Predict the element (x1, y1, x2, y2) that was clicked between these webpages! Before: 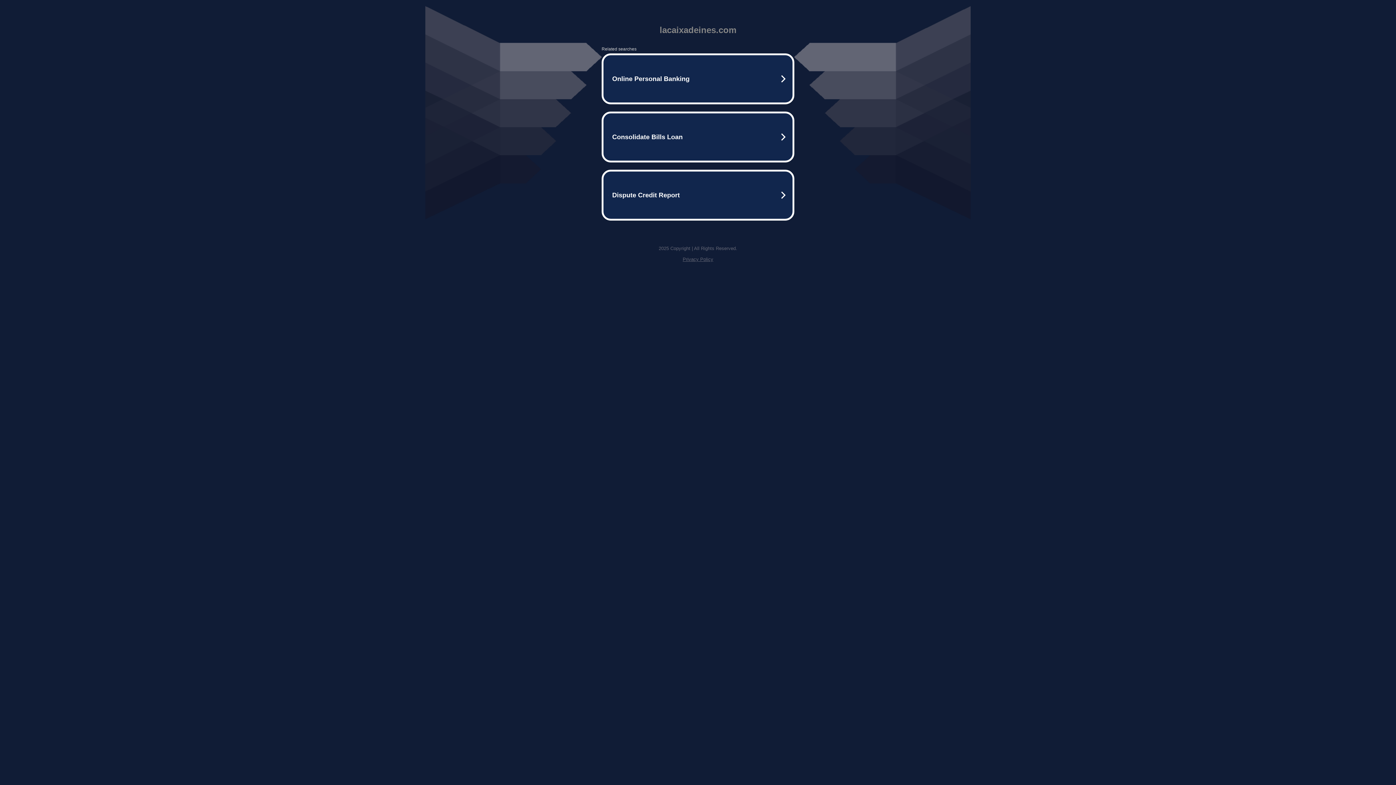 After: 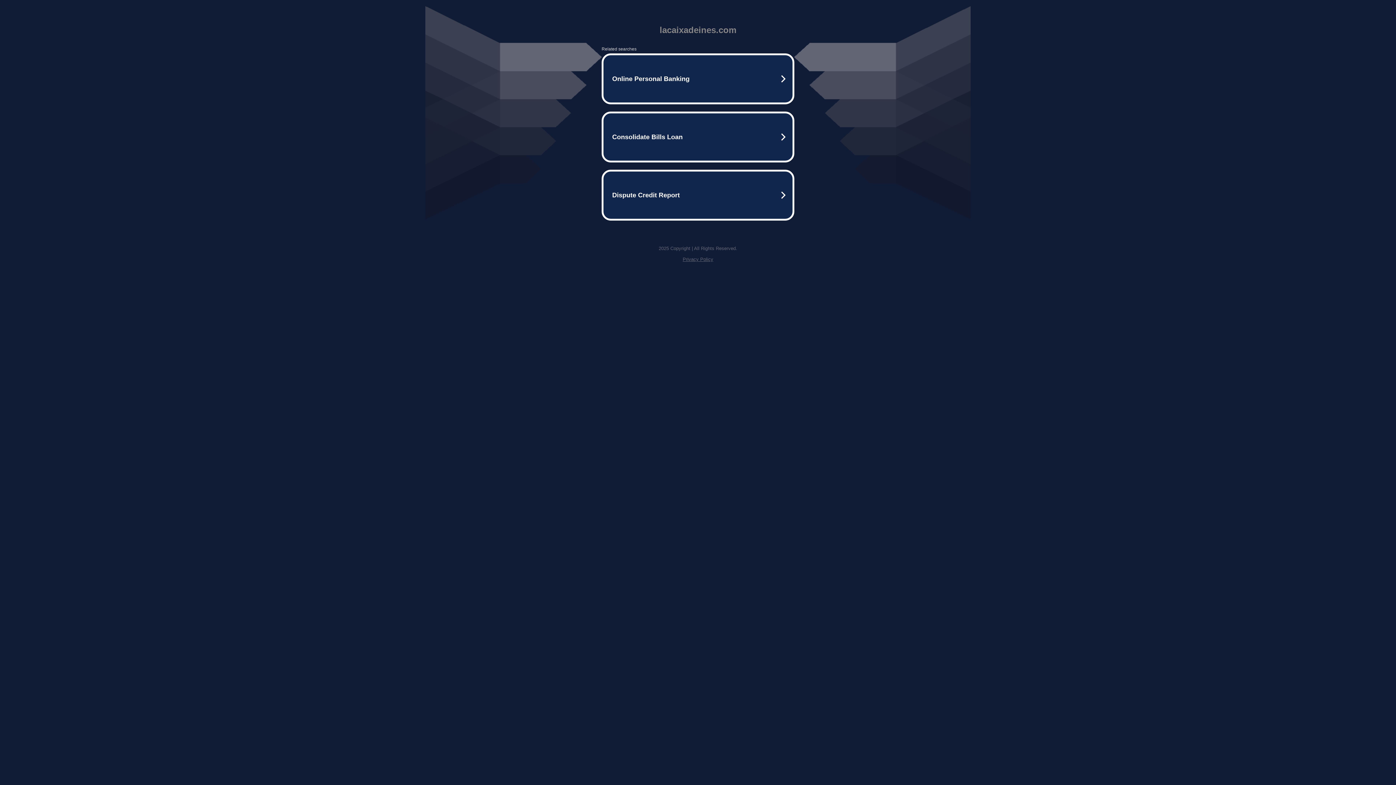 Action: bbox: (682, 256, 713, 262) label: Privacy Policy